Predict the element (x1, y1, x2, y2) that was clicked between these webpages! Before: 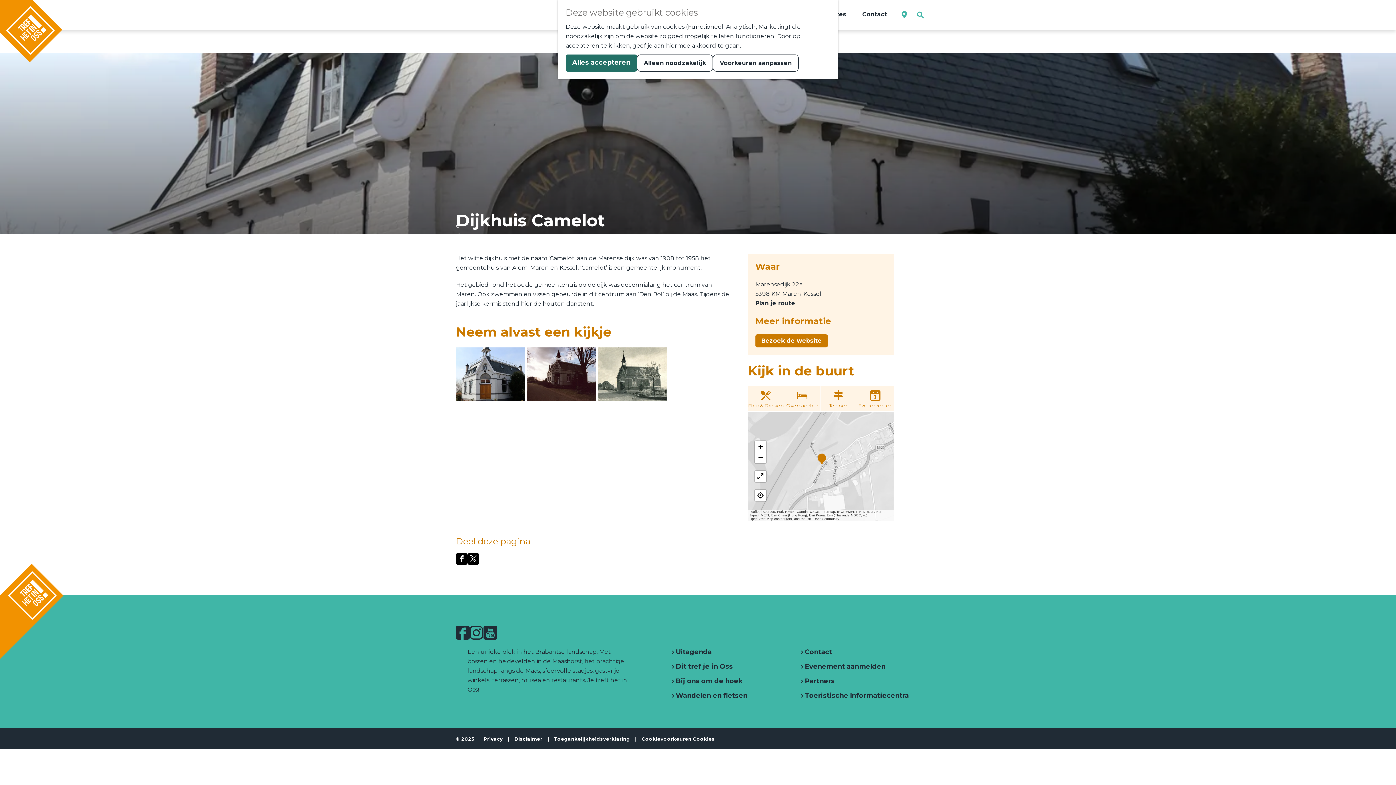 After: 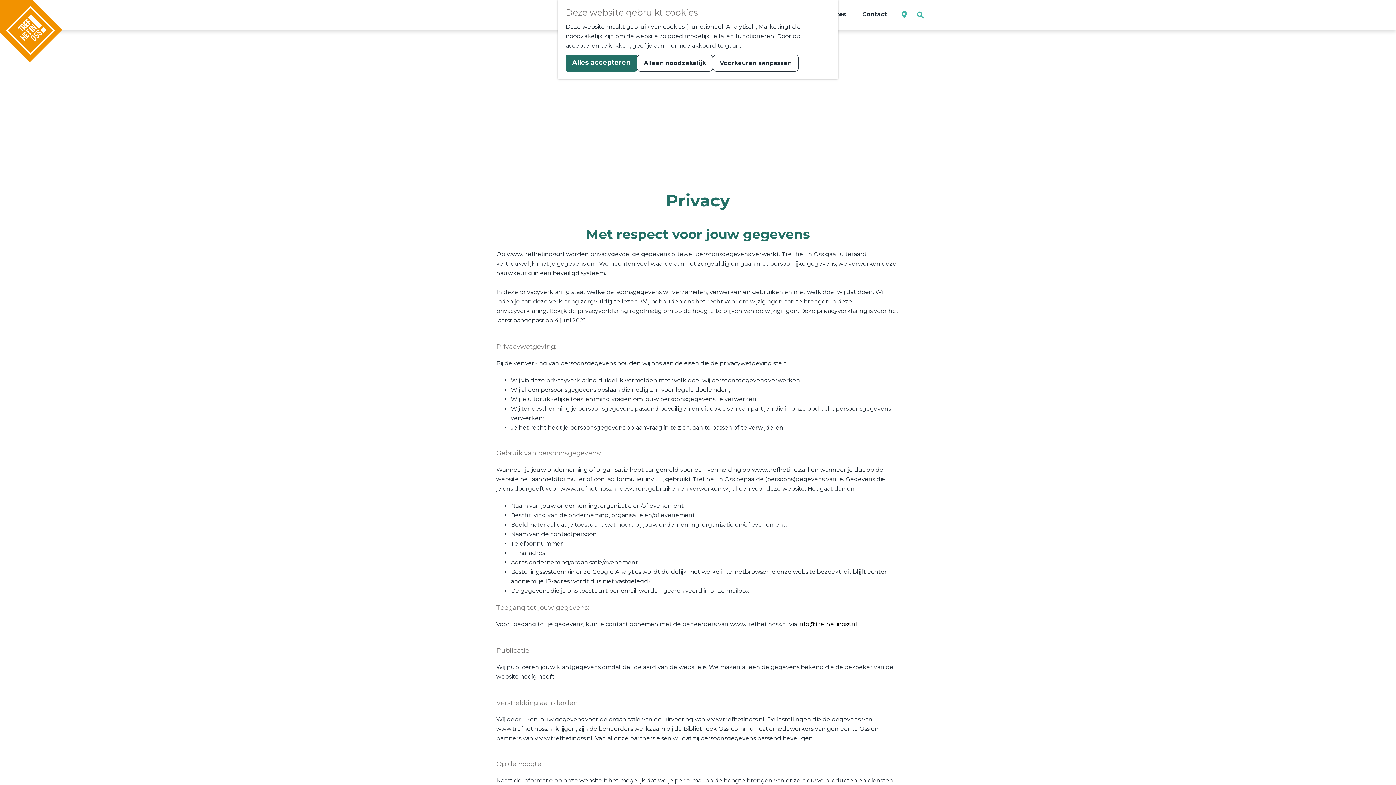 Action: label: Privacy bbox: (476, 734, 502, 743)